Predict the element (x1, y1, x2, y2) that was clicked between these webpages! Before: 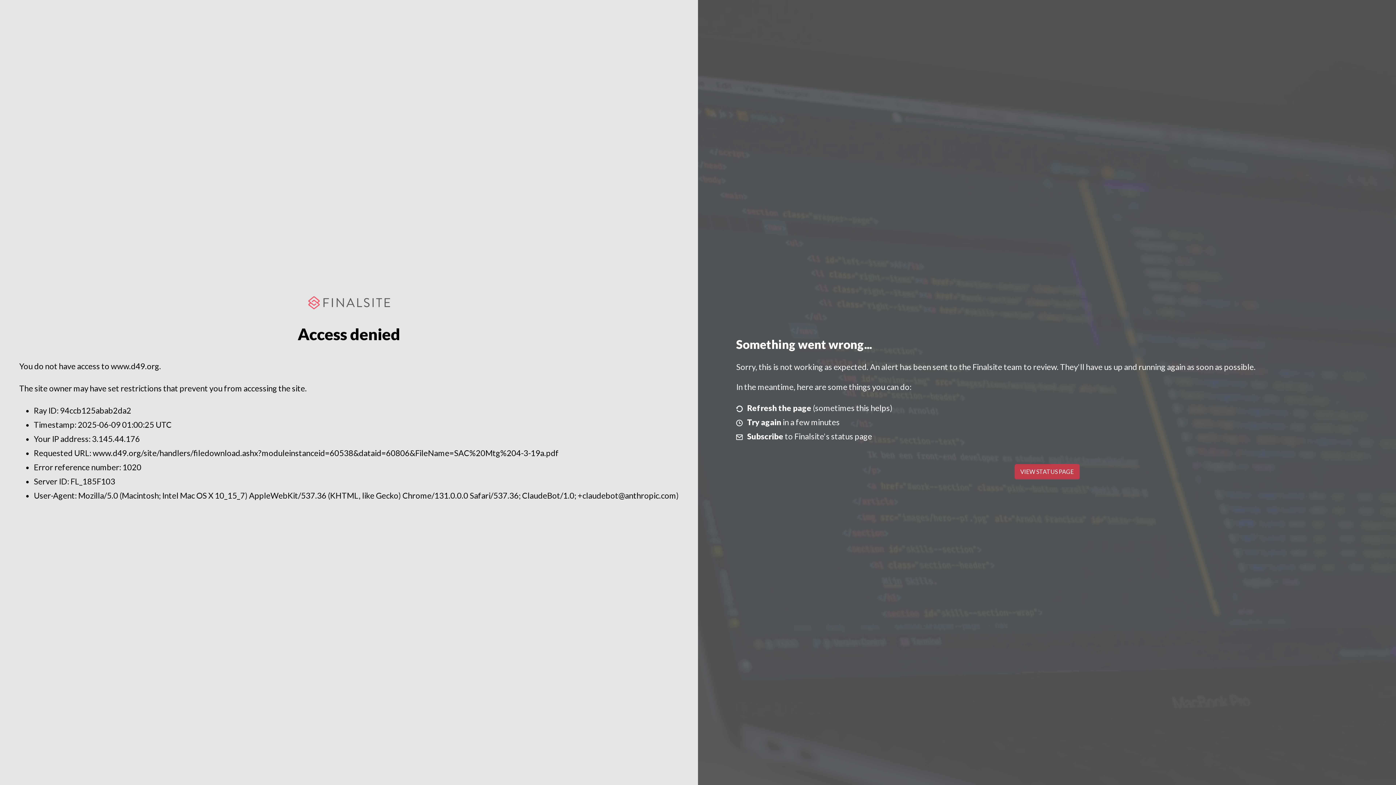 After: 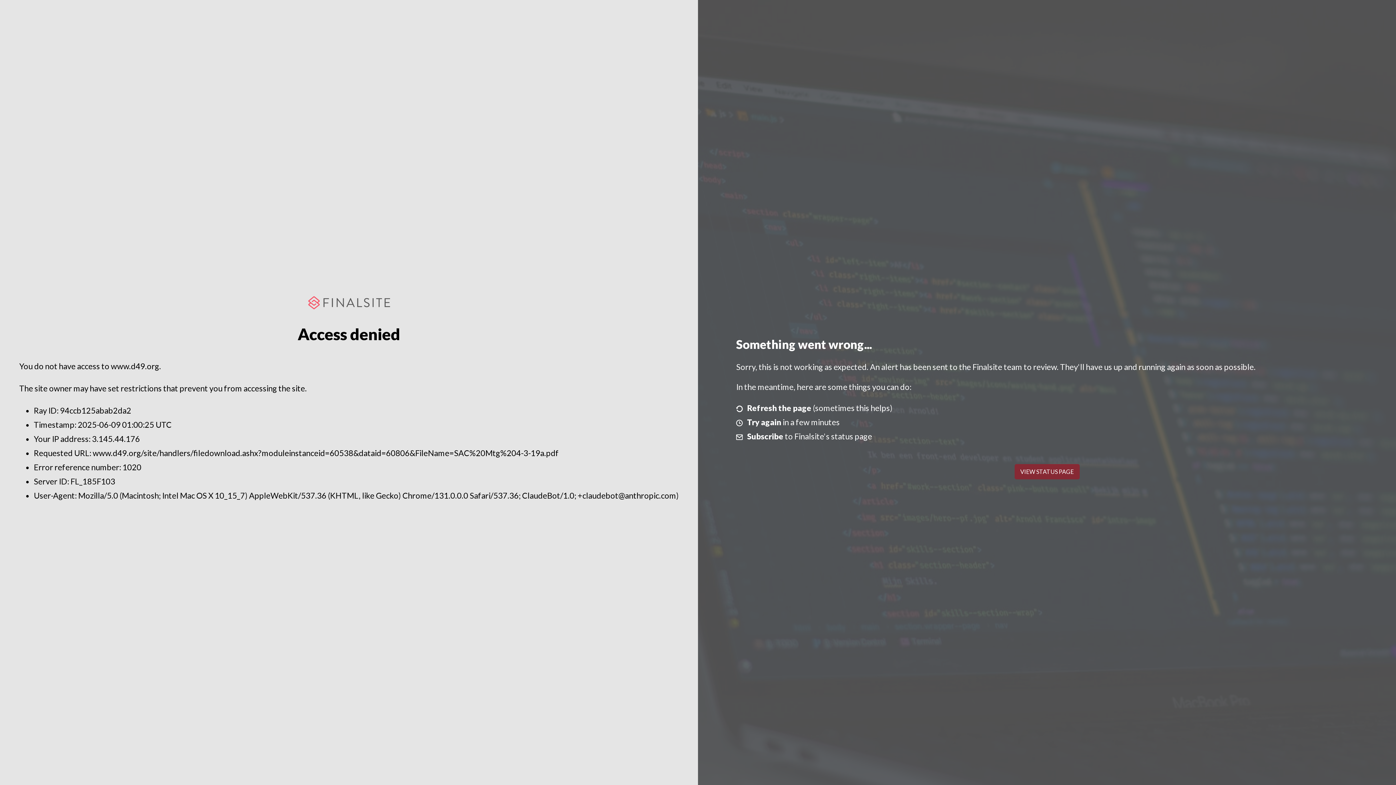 Action: bbox: (1014, 464, 1079, 479) label: VIEW STATUS PAGE